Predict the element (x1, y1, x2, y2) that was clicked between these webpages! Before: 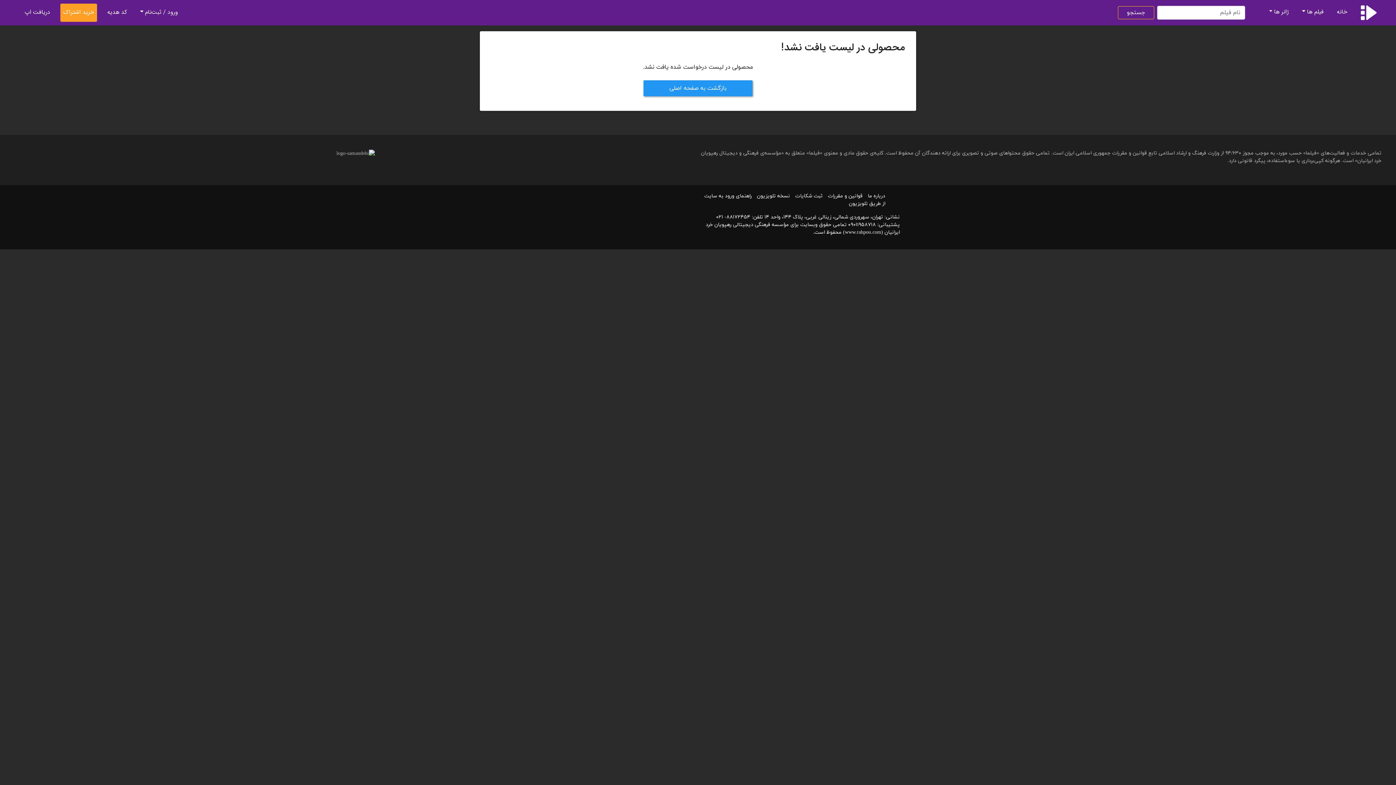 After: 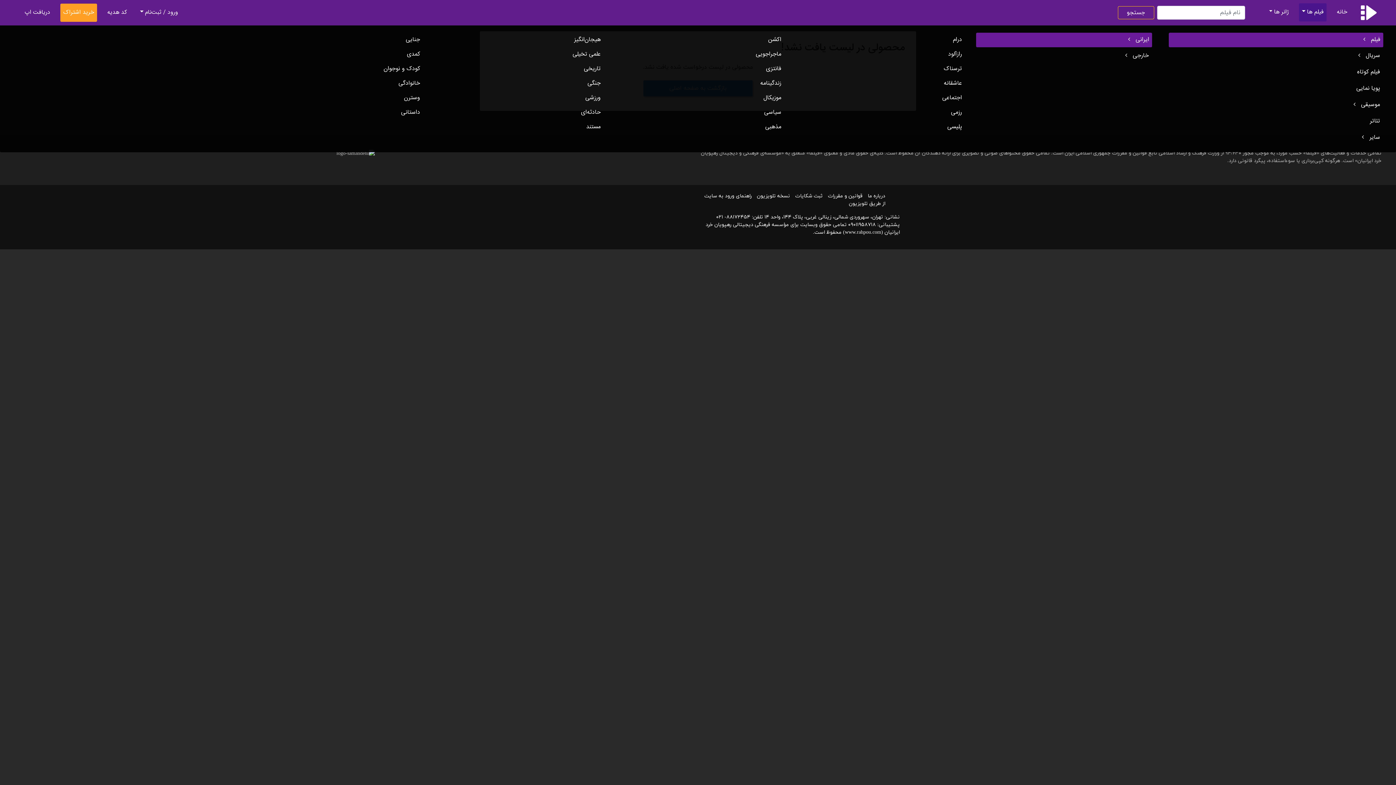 Action: bbox: (1299, 3, 1326, 21) label: فیلم ها